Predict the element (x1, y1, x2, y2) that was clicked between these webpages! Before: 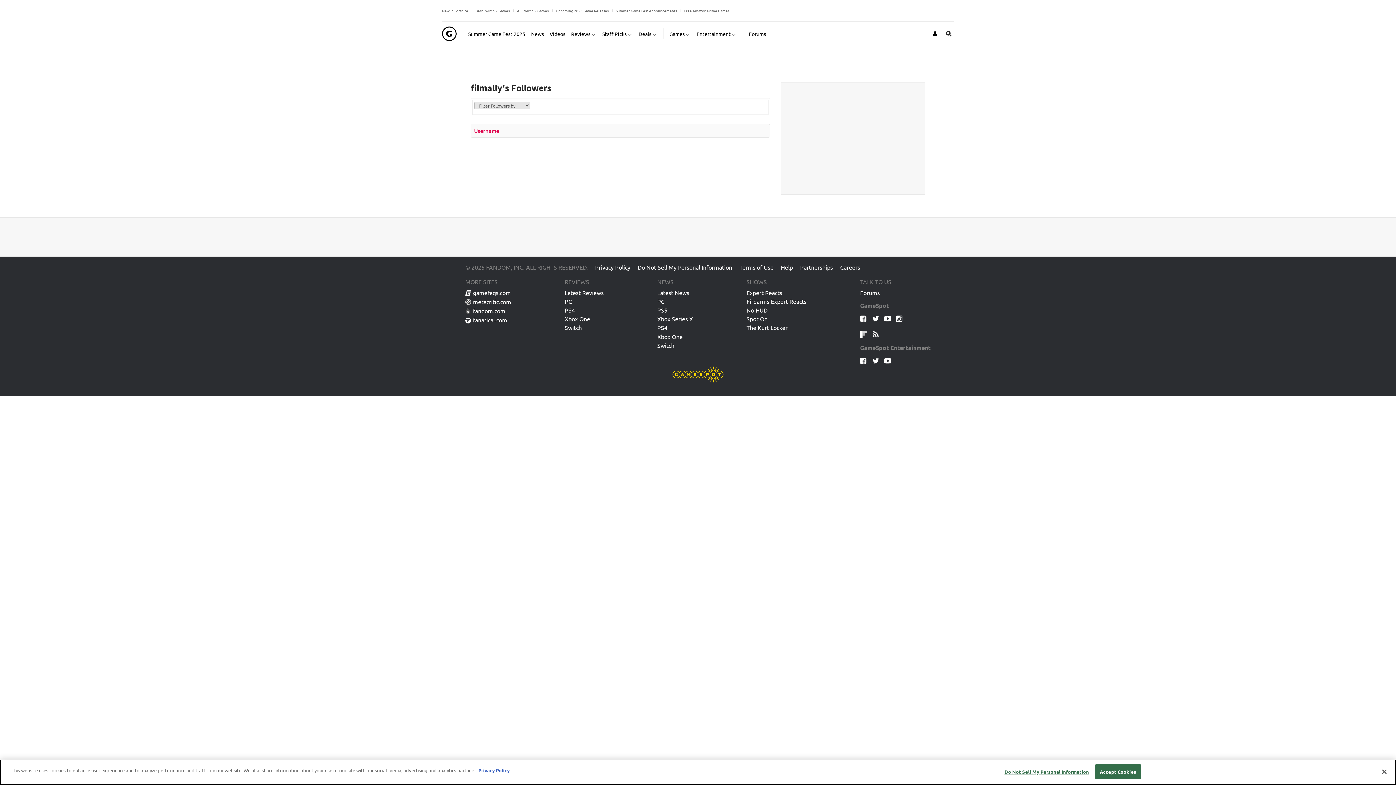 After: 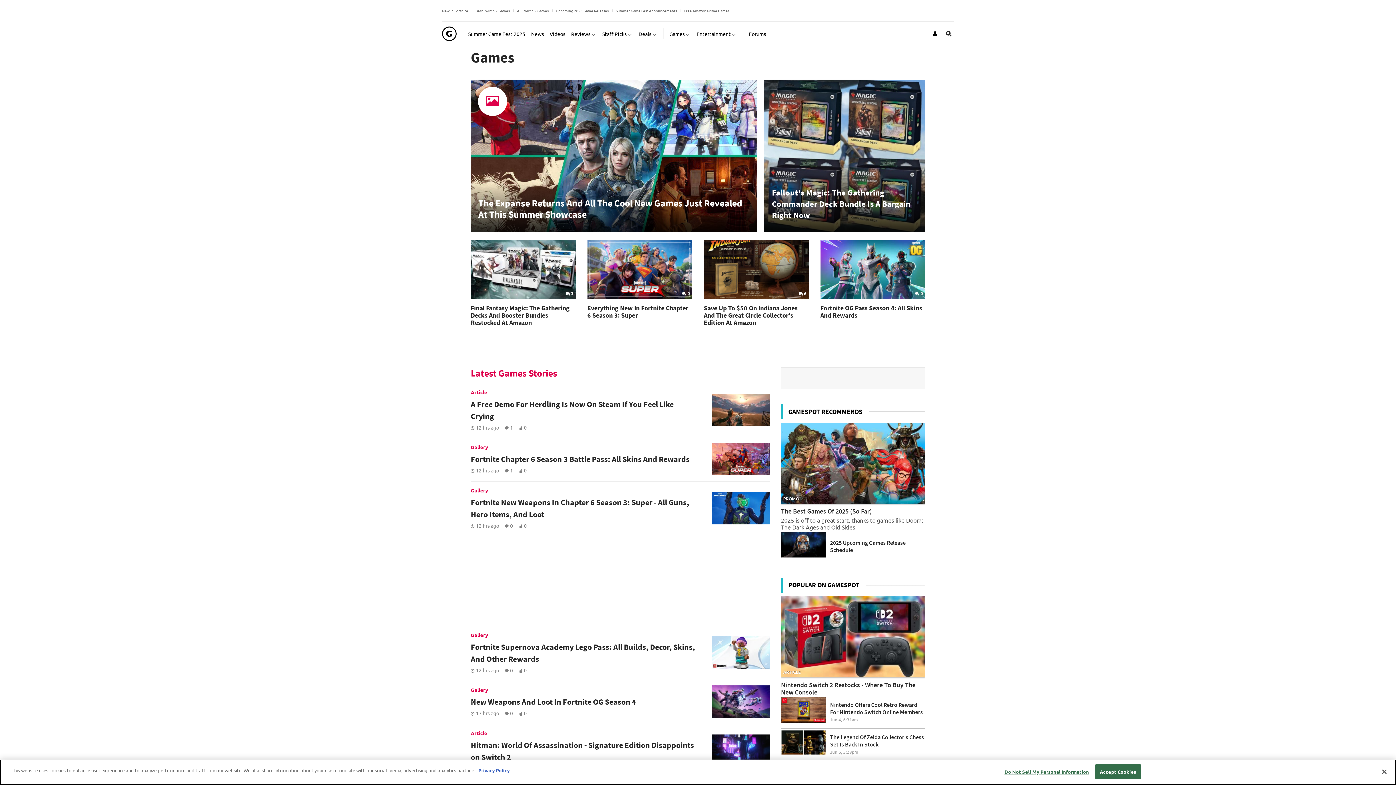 Action: label: Games bbox: (669, 24, 690, 42)